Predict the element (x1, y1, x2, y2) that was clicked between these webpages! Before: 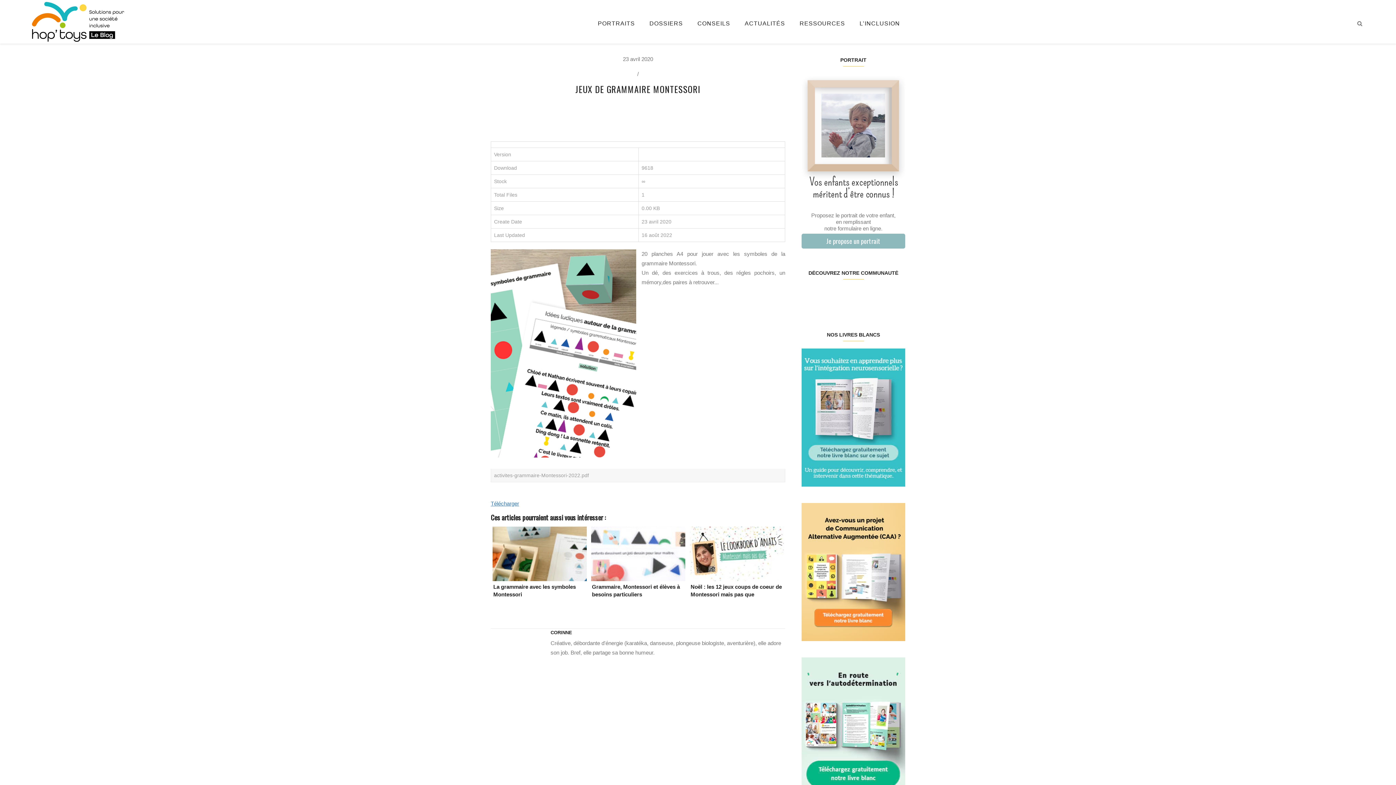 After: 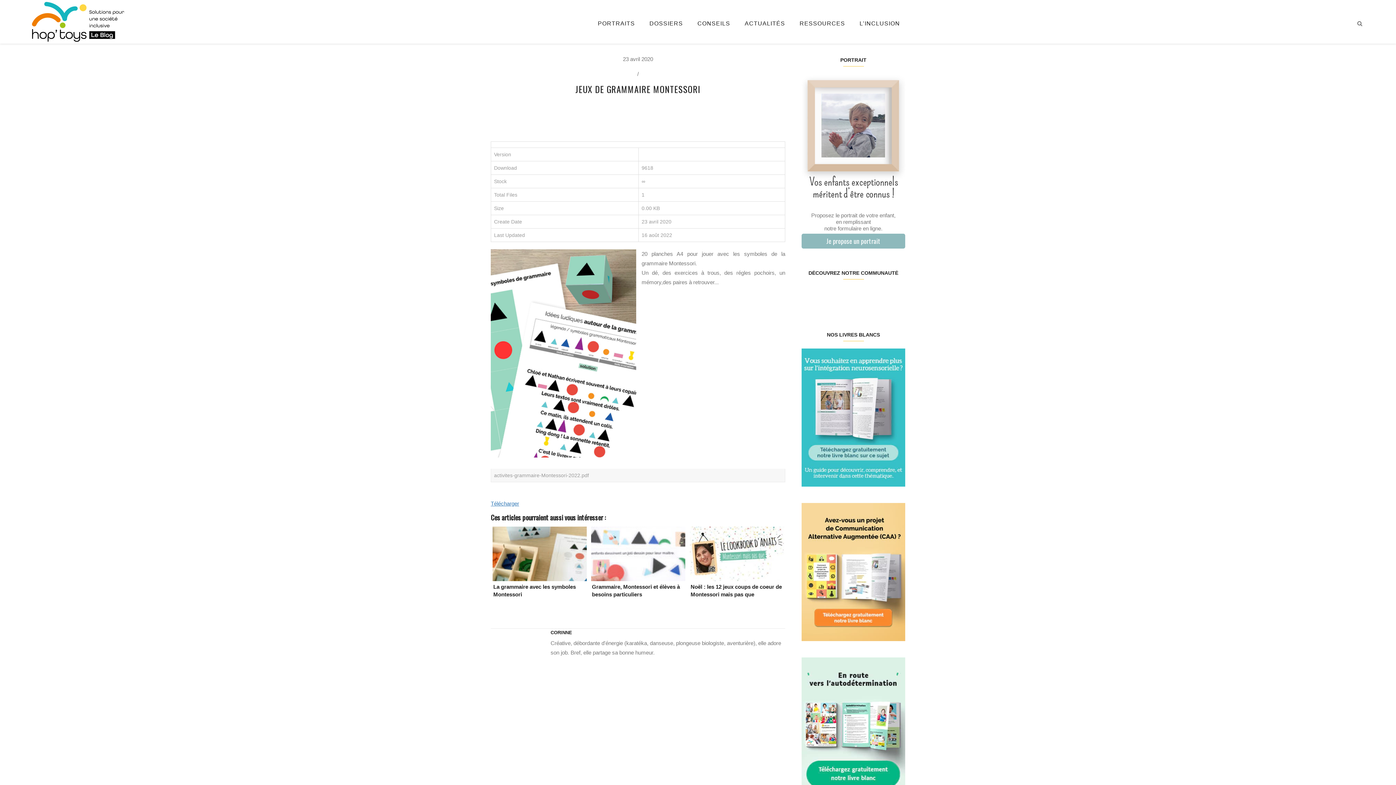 Action: label: LinkedIn bbox: (853, 287, 870, 305)